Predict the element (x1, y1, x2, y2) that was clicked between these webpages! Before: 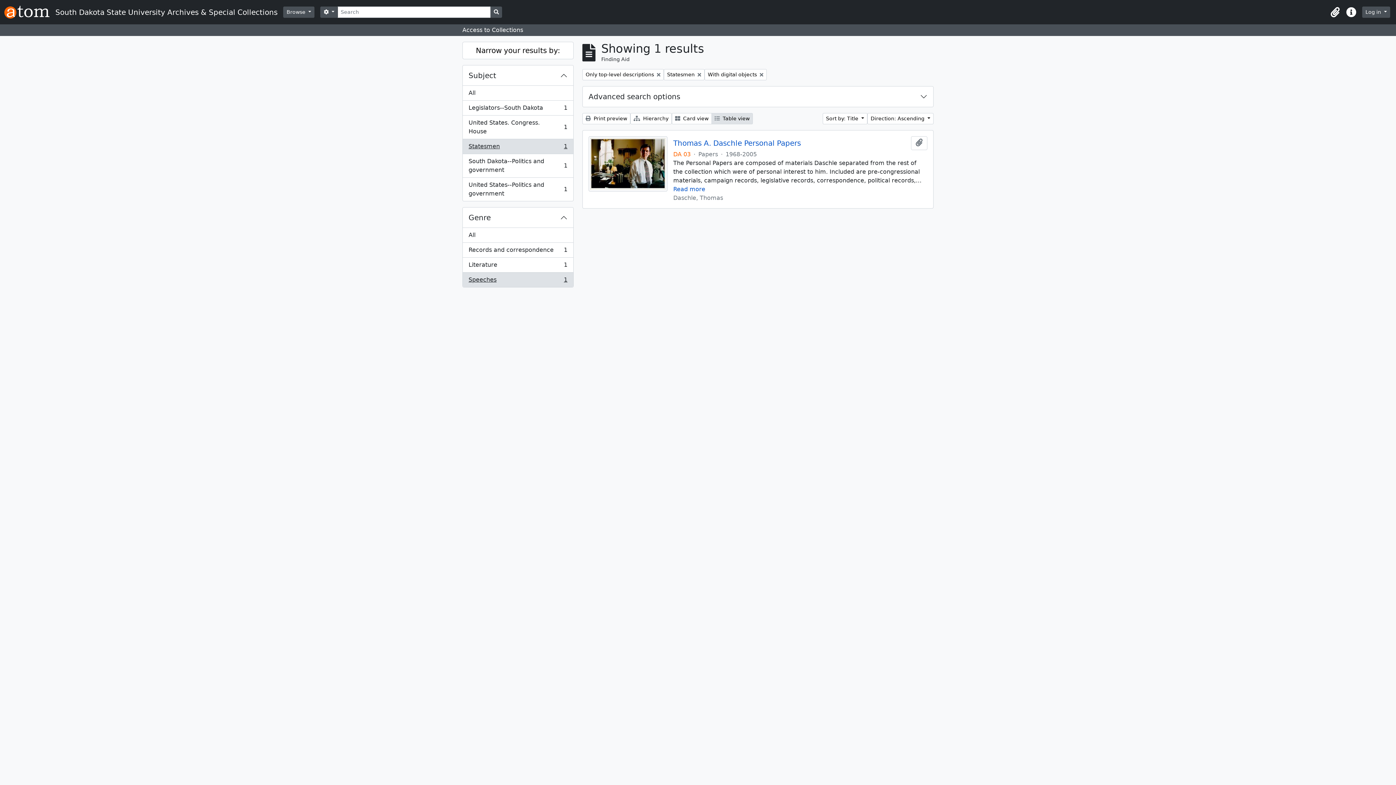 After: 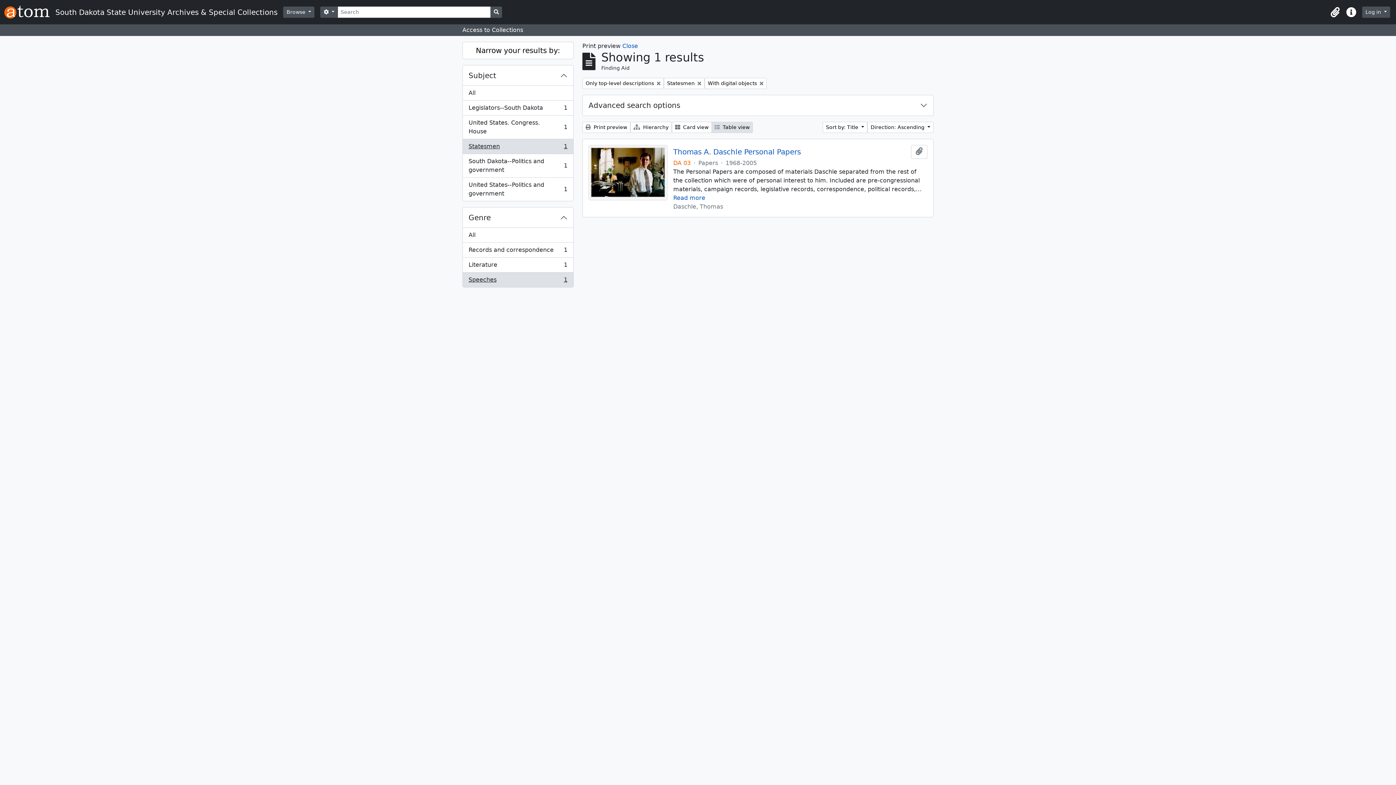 Action: bbox: (582, 113, 630, 124) label:  Print preview